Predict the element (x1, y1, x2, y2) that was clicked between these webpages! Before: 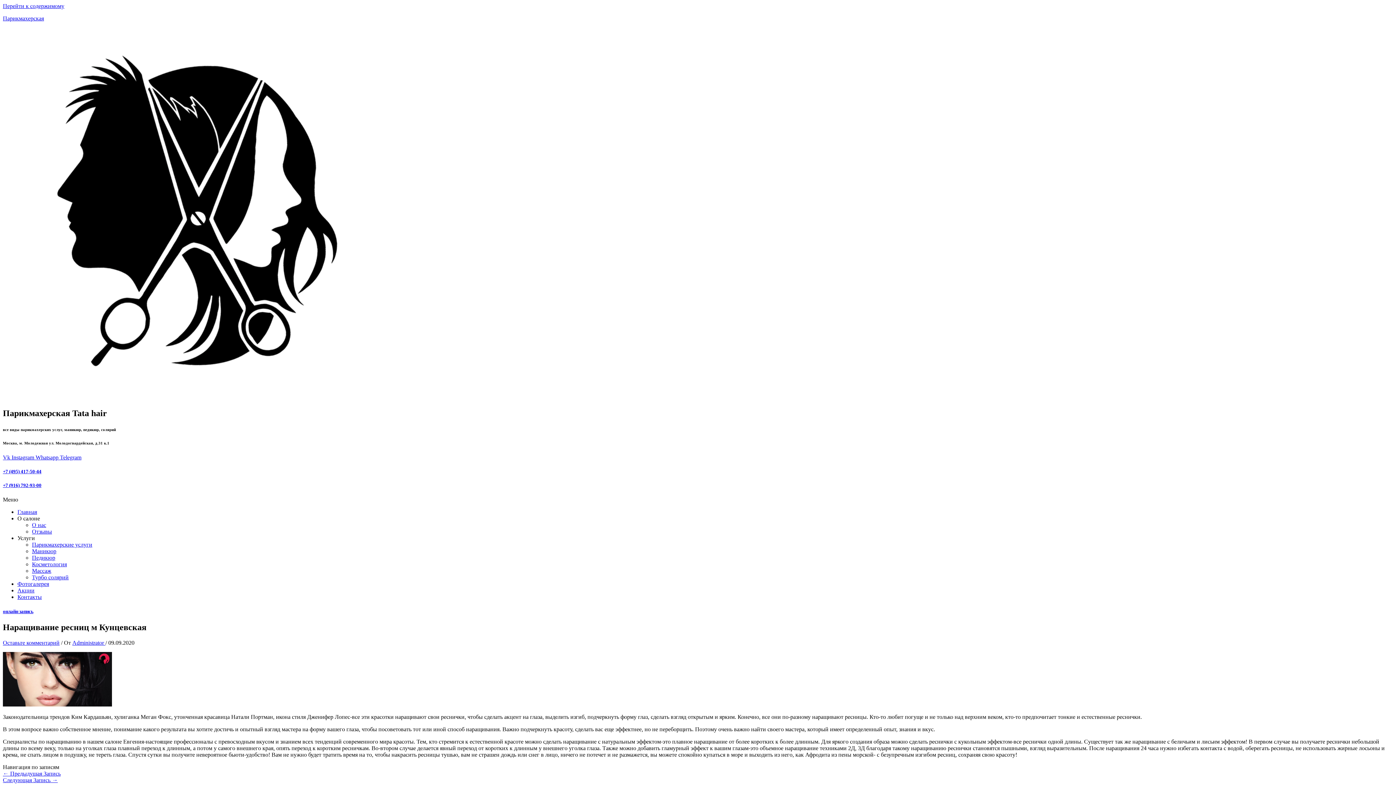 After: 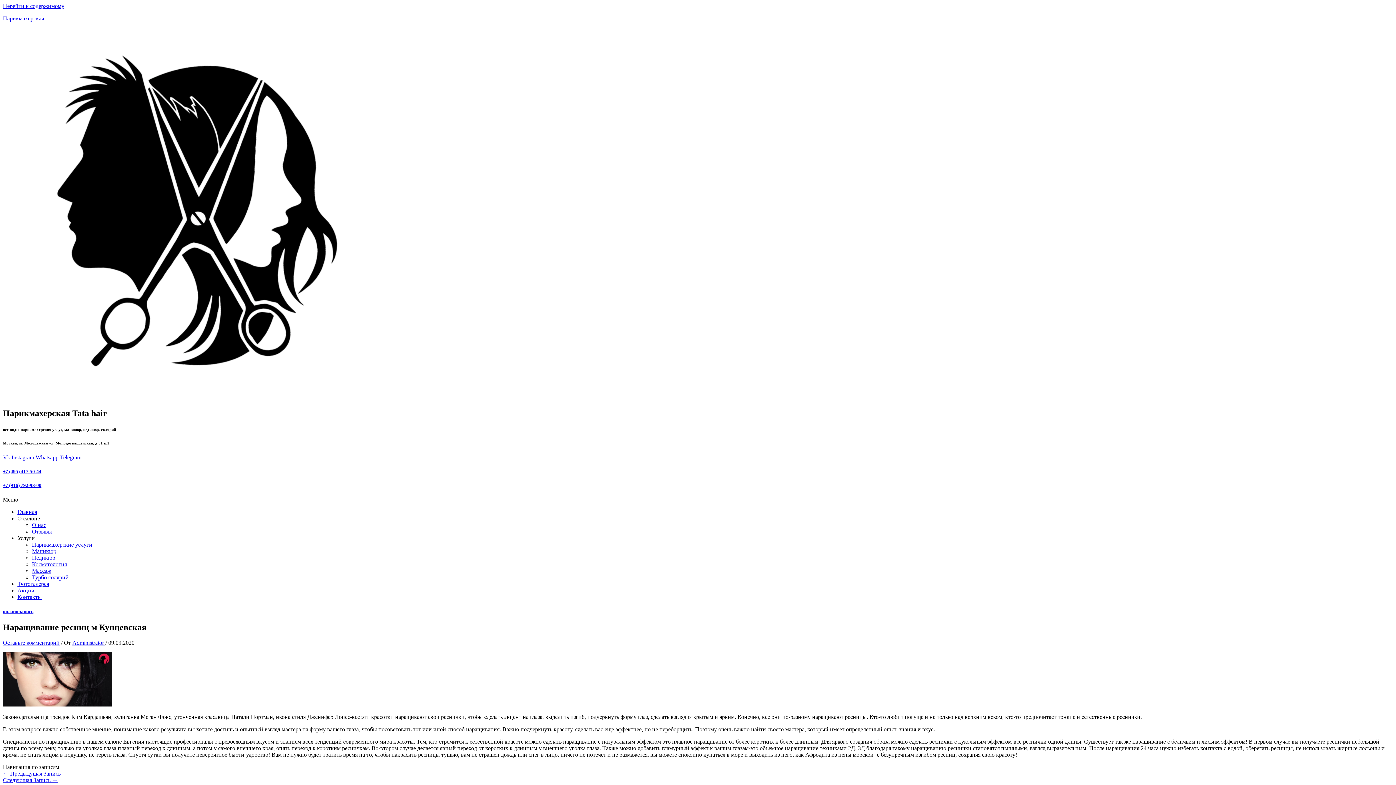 Action: bbox: (60, 454, 81, 460) label: Telegram